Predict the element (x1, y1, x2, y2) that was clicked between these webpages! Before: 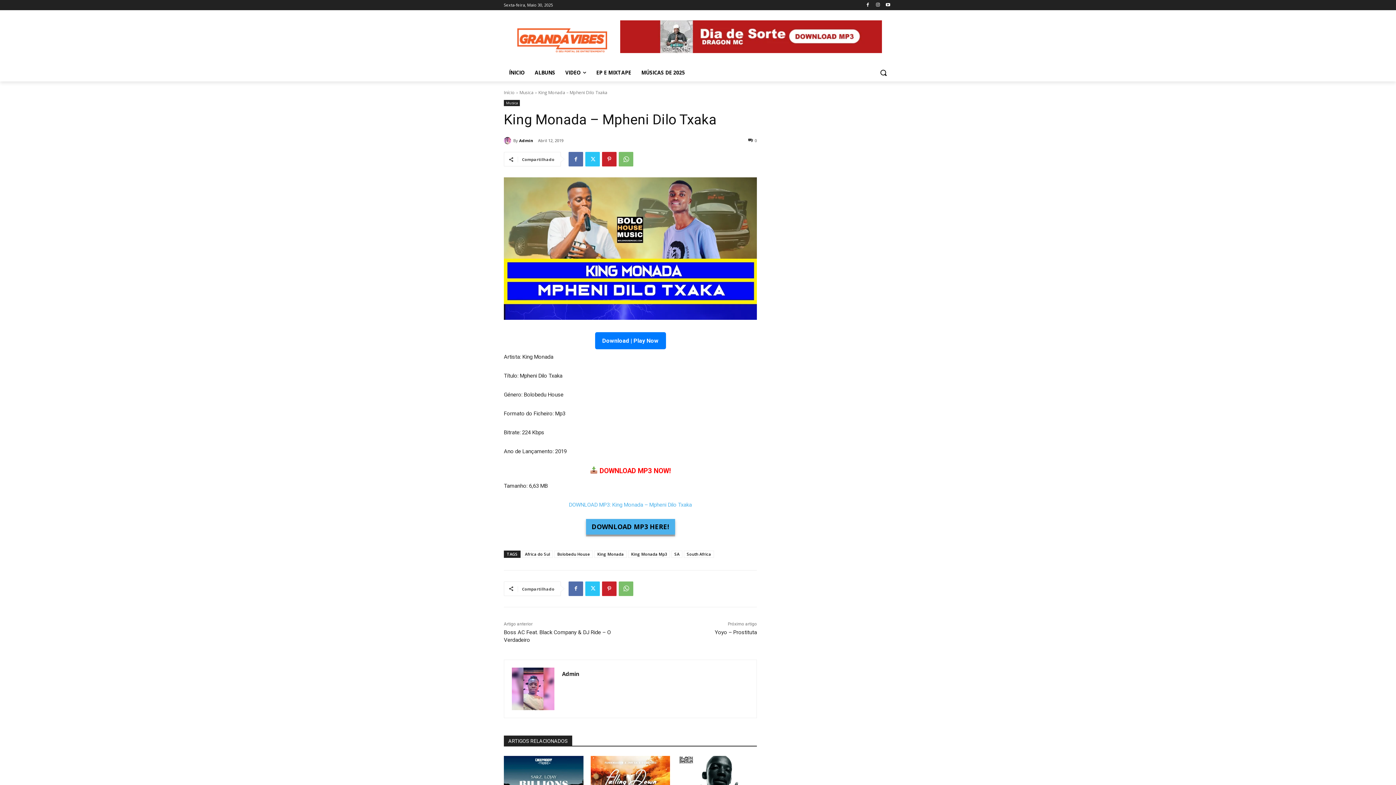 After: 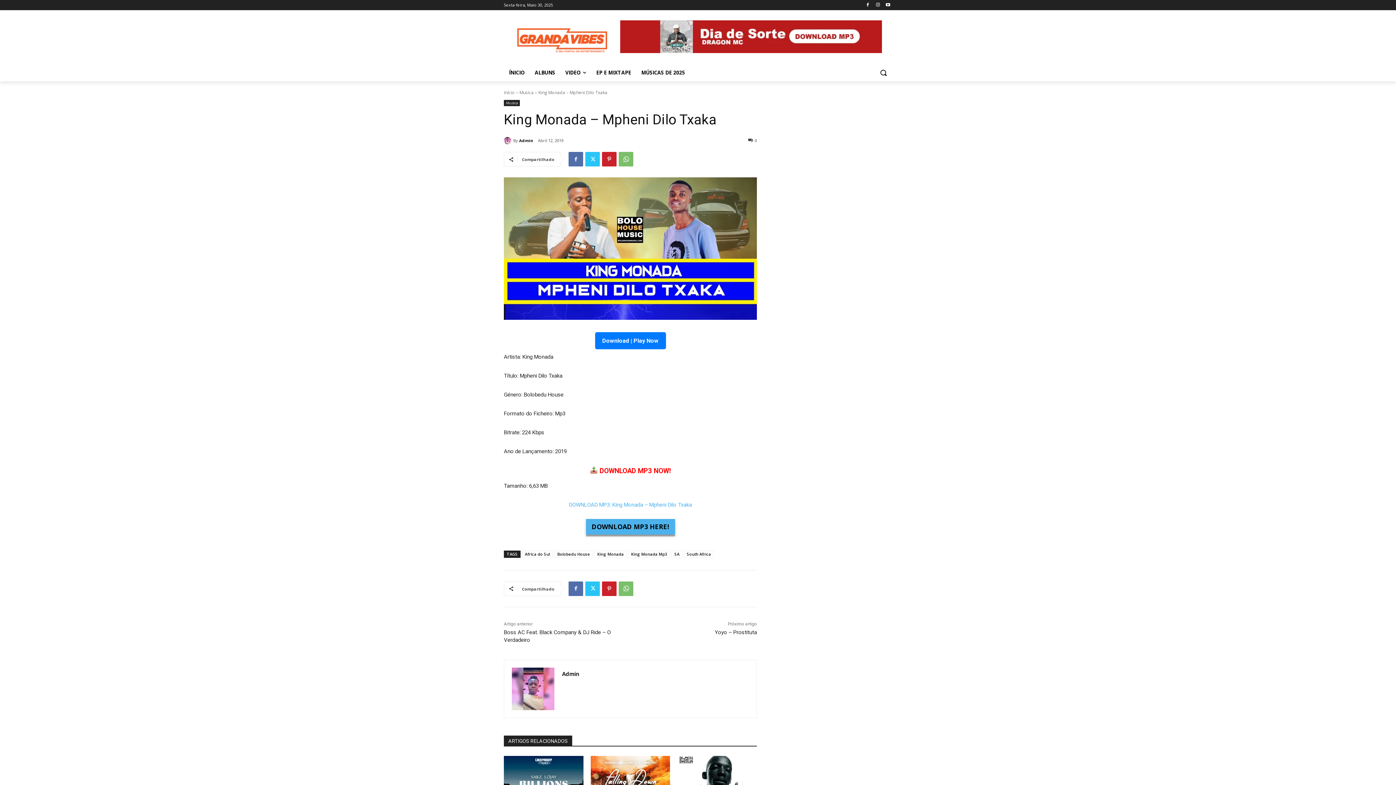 Action: bbox: (590, 466, 671, 475) label:  DOWNLOAD MP3 NOW!